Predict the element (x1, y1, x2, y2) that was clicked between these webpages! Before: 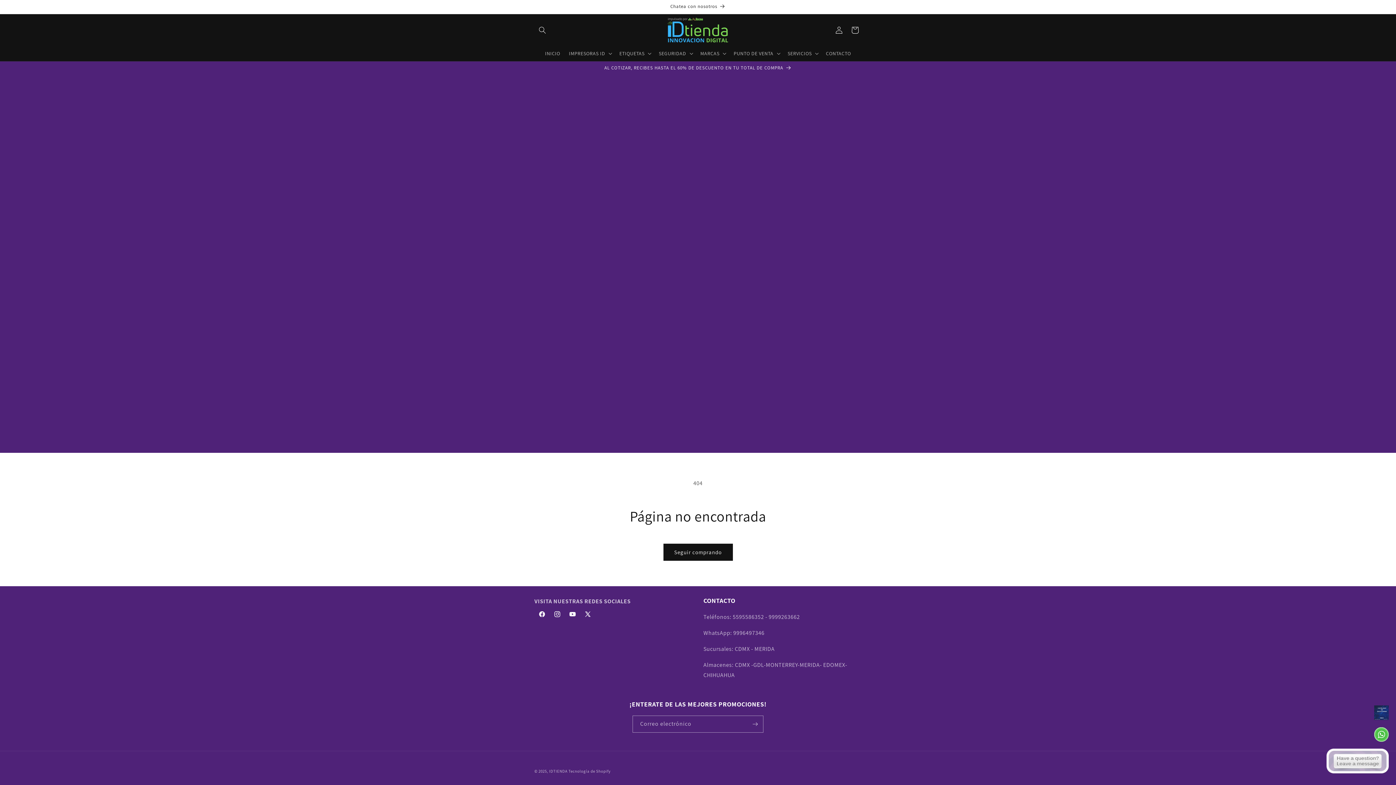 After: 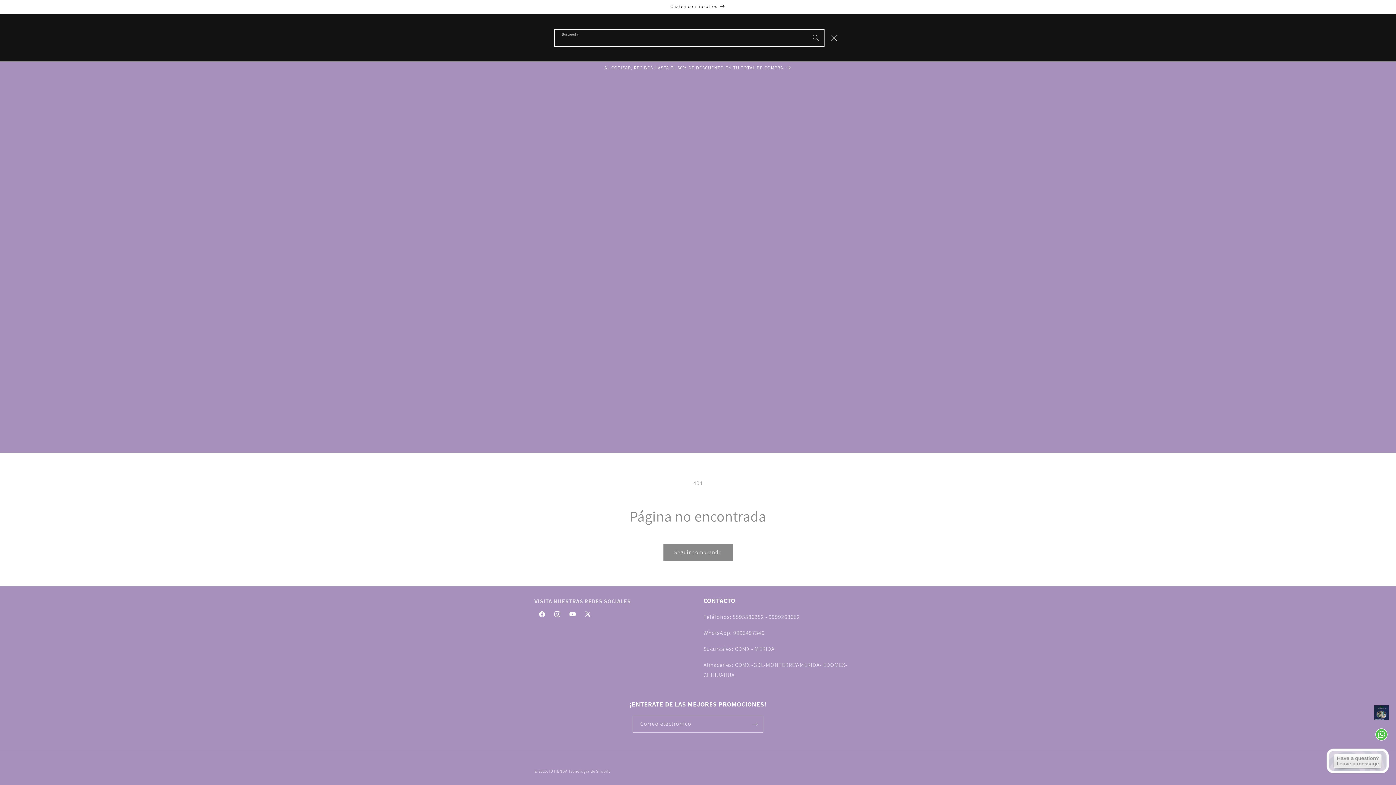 Action: bbox: (534, 22, 550, 38) label: Búsqueda